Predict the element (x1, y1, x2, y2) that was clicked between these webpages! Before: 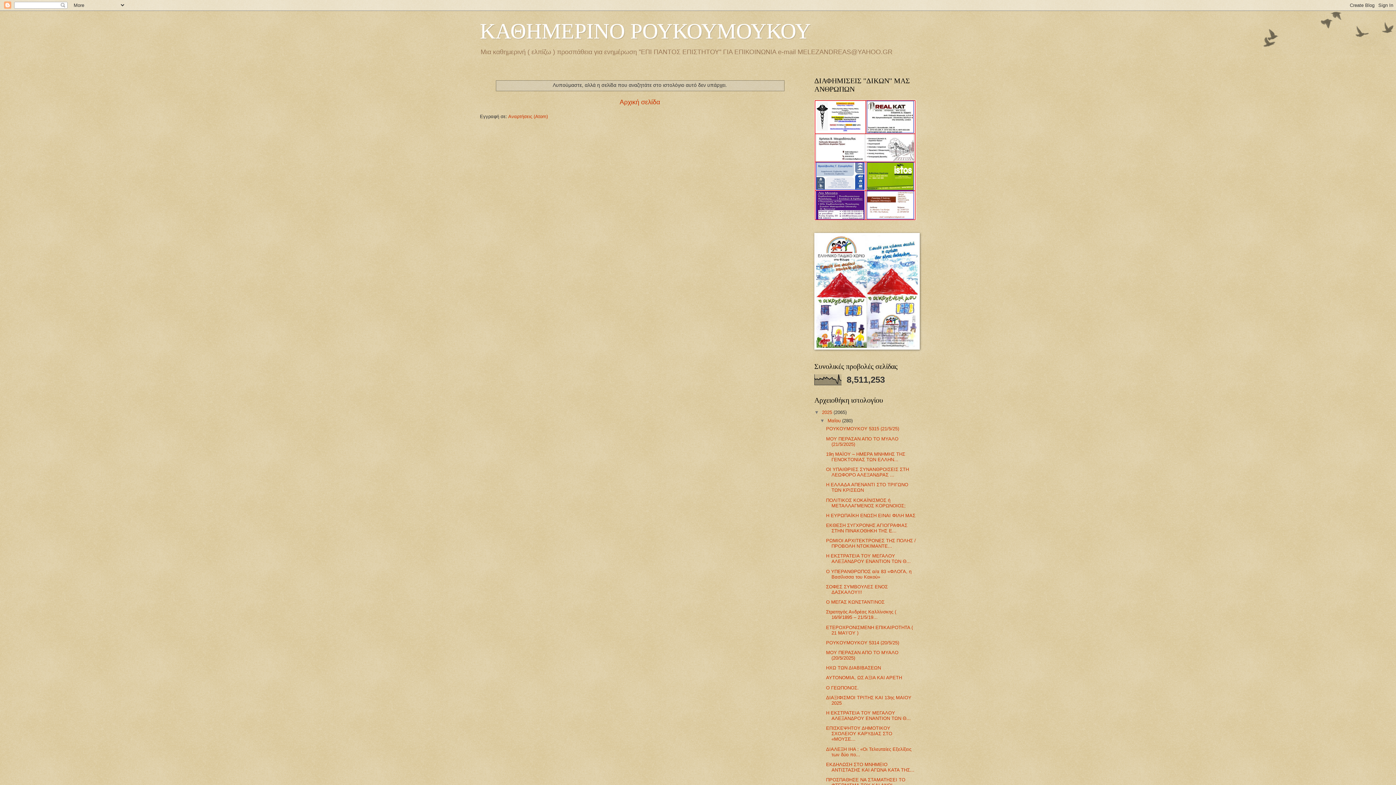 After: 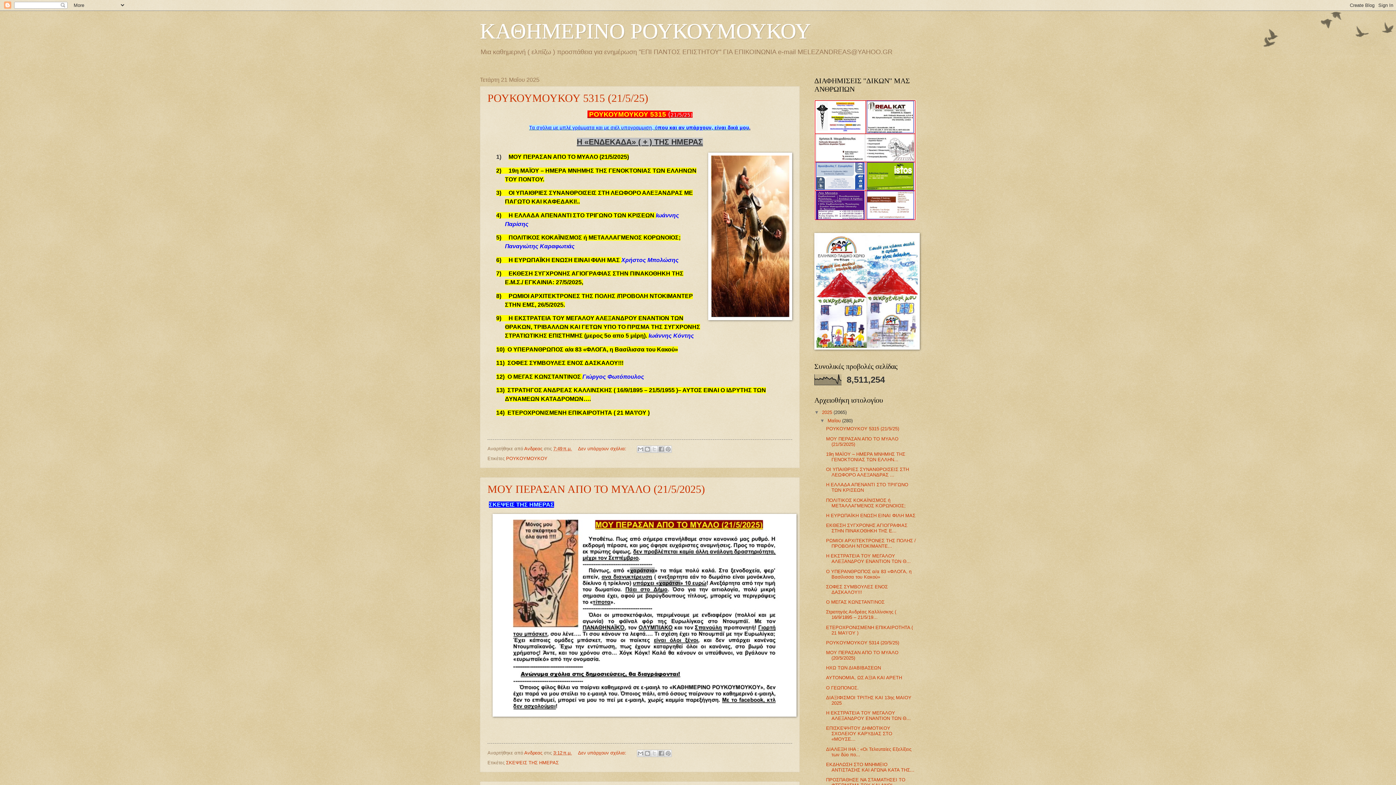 Action: label: ΚΑΘΗΜΕΡΙΝΟ ΡΟΥΚΟΥΜΟΥΚΟΥ bbox: (480, 19, 810, 43)